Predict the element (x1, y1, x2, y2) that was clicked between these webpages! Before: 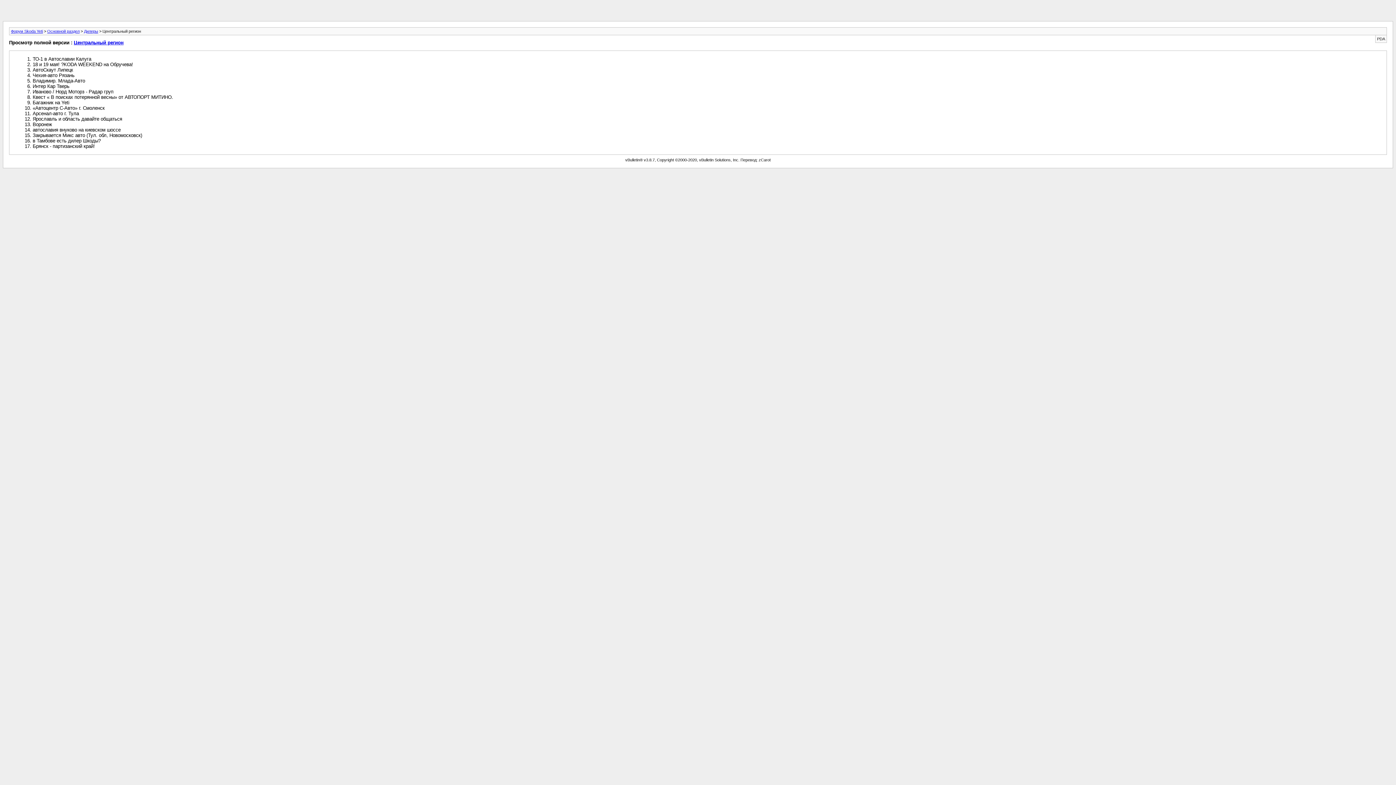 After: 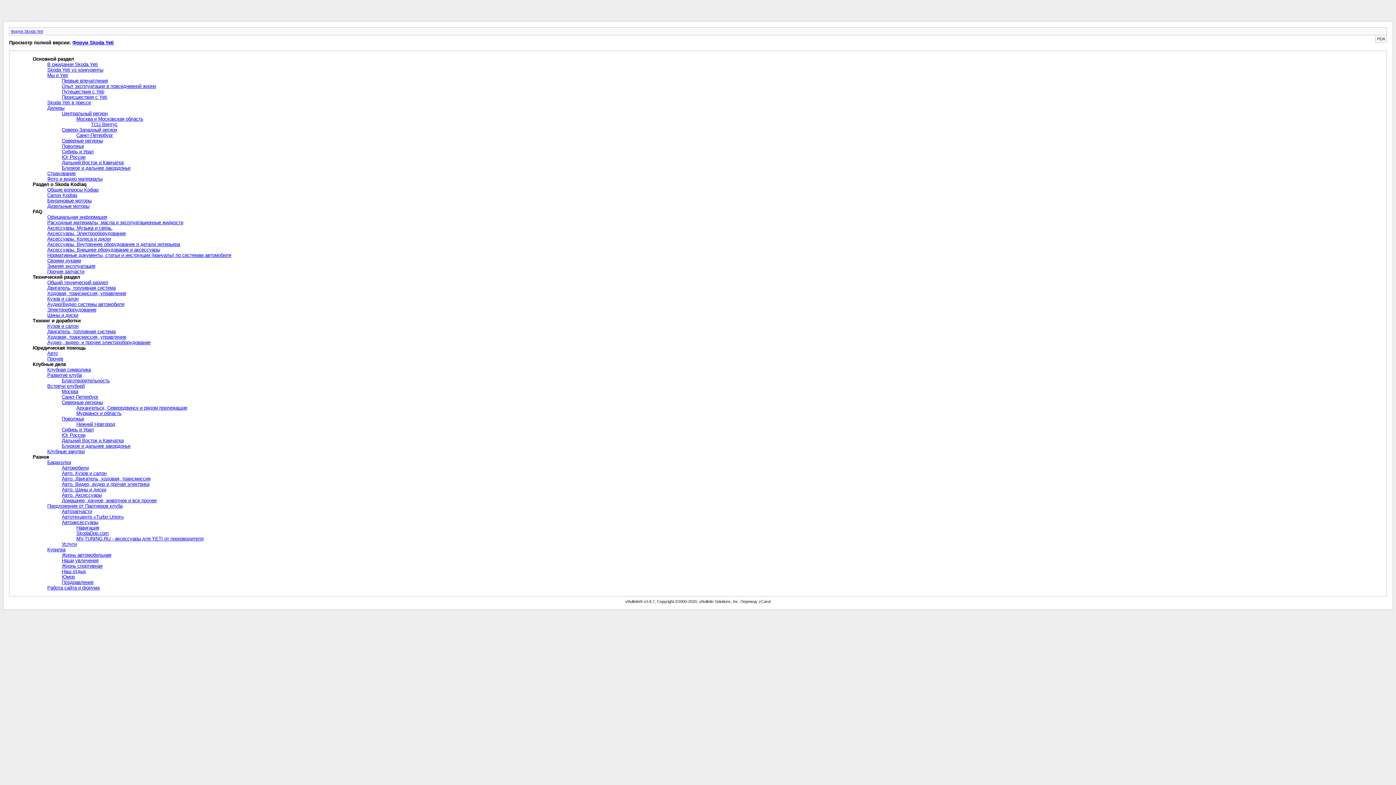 Action: label: Форум Skoda Yeti bbox: (10, 29, 42, 33)